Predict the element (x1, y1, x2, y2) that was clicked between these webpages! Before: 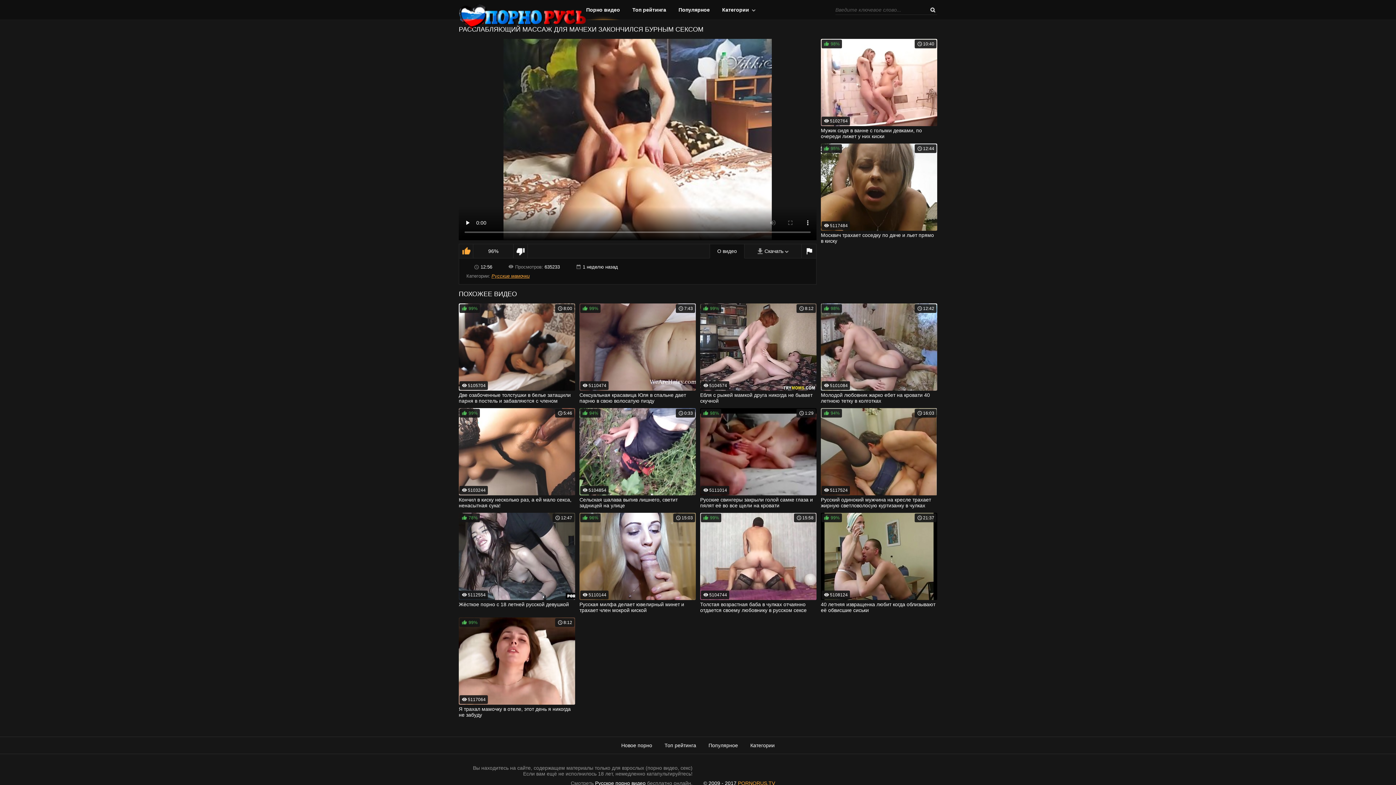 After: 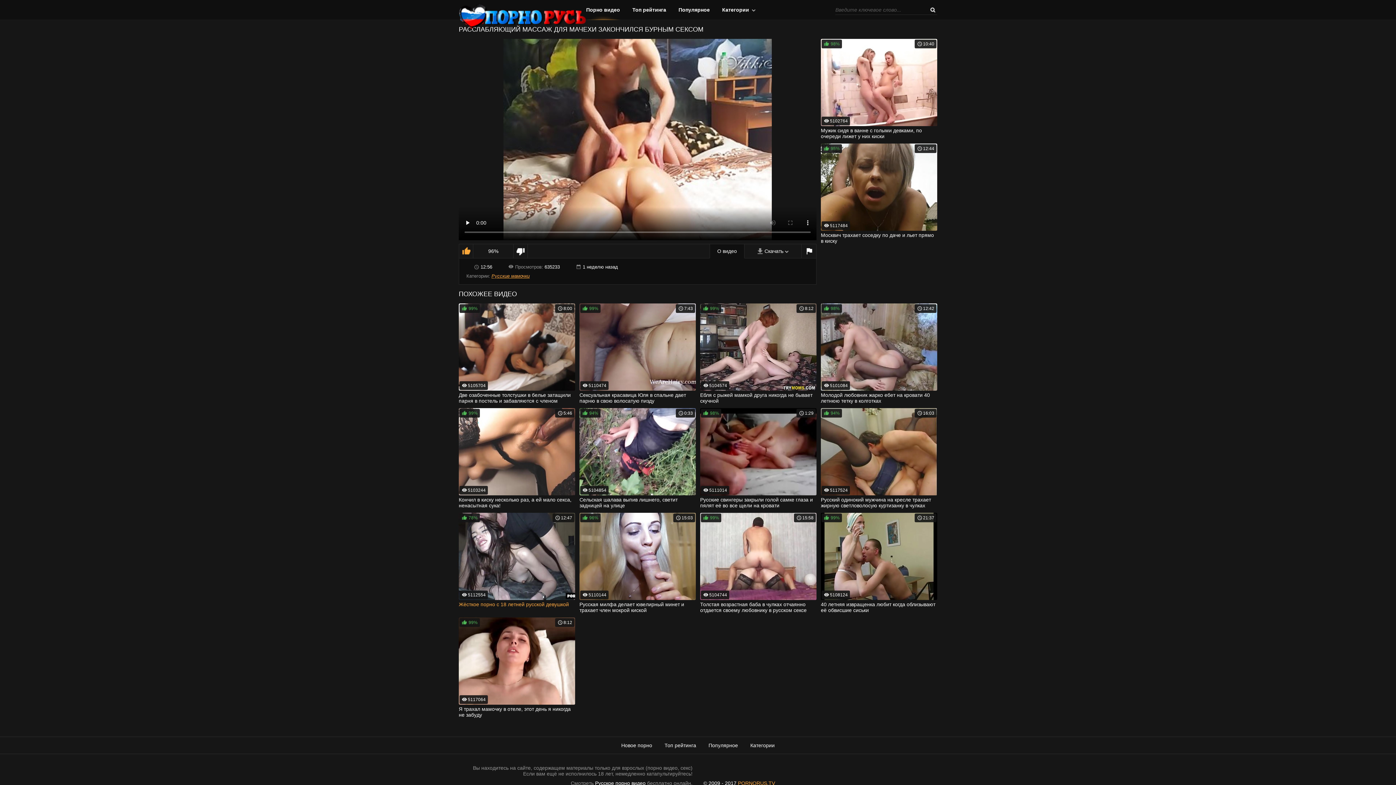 Action: bbox: (458, 512, 575, 613) label: 78%
12:47
5112554
Жёсткое порно с 18 летней русской девушкой